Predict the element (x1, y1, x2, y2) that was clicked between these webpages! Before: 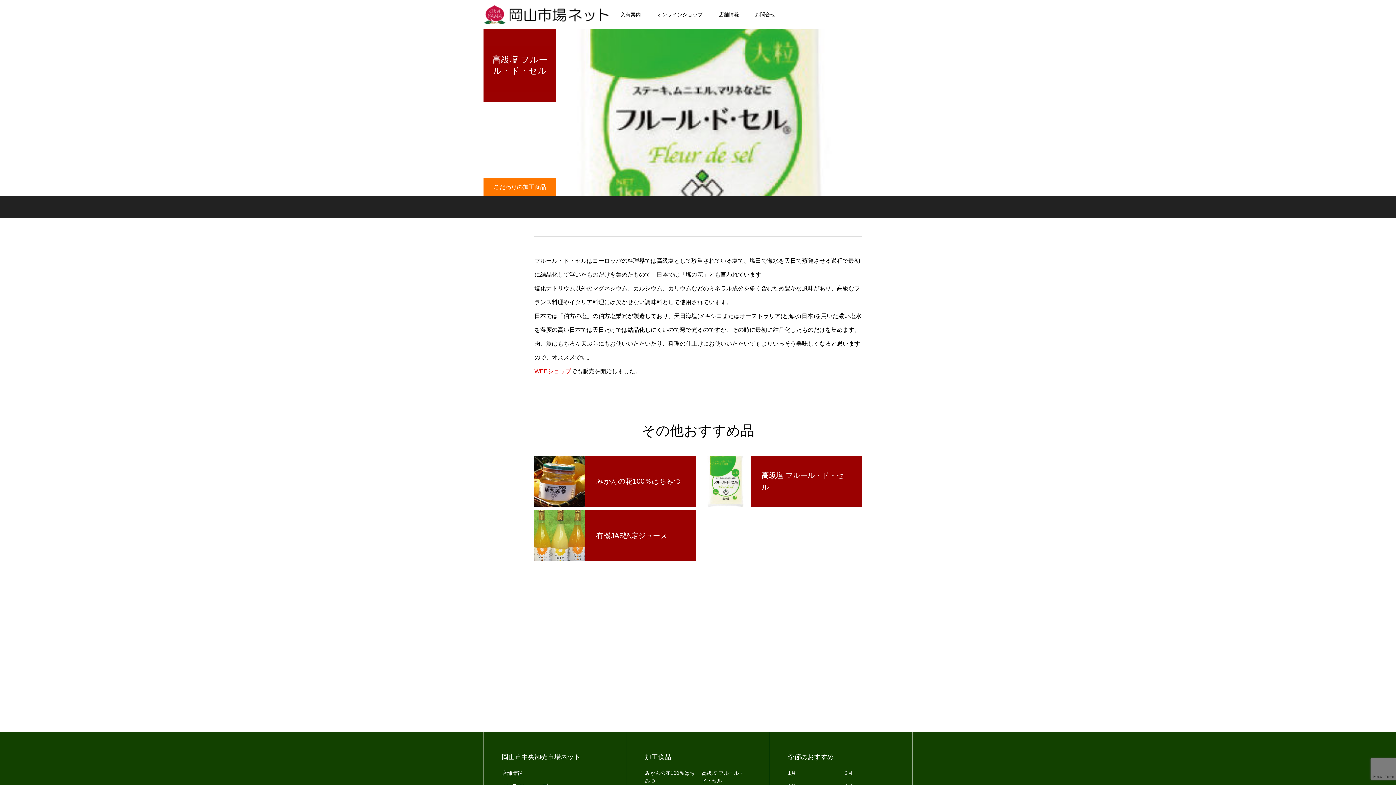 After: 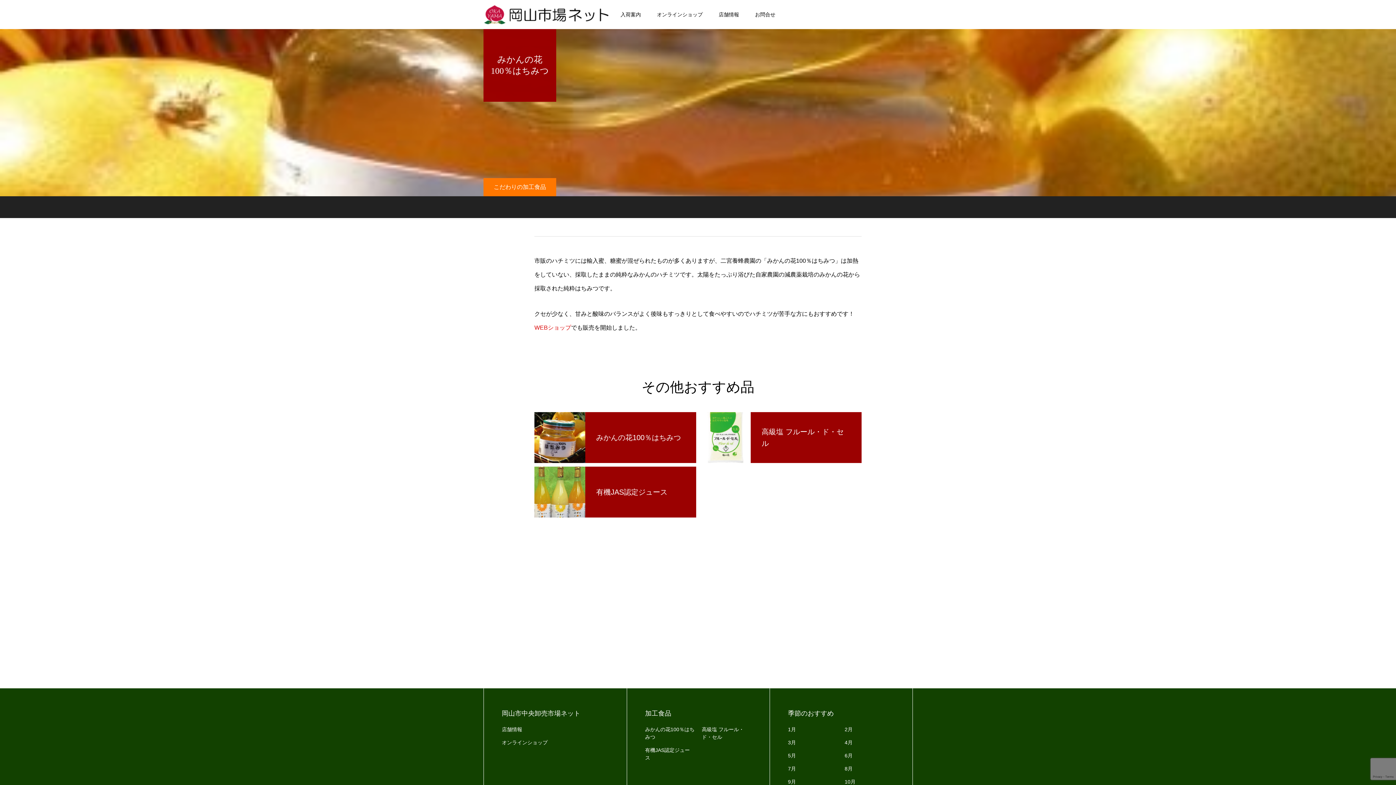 Action: label: みかんの花100％はちみつ bbox: (645, 769, 694, 785)